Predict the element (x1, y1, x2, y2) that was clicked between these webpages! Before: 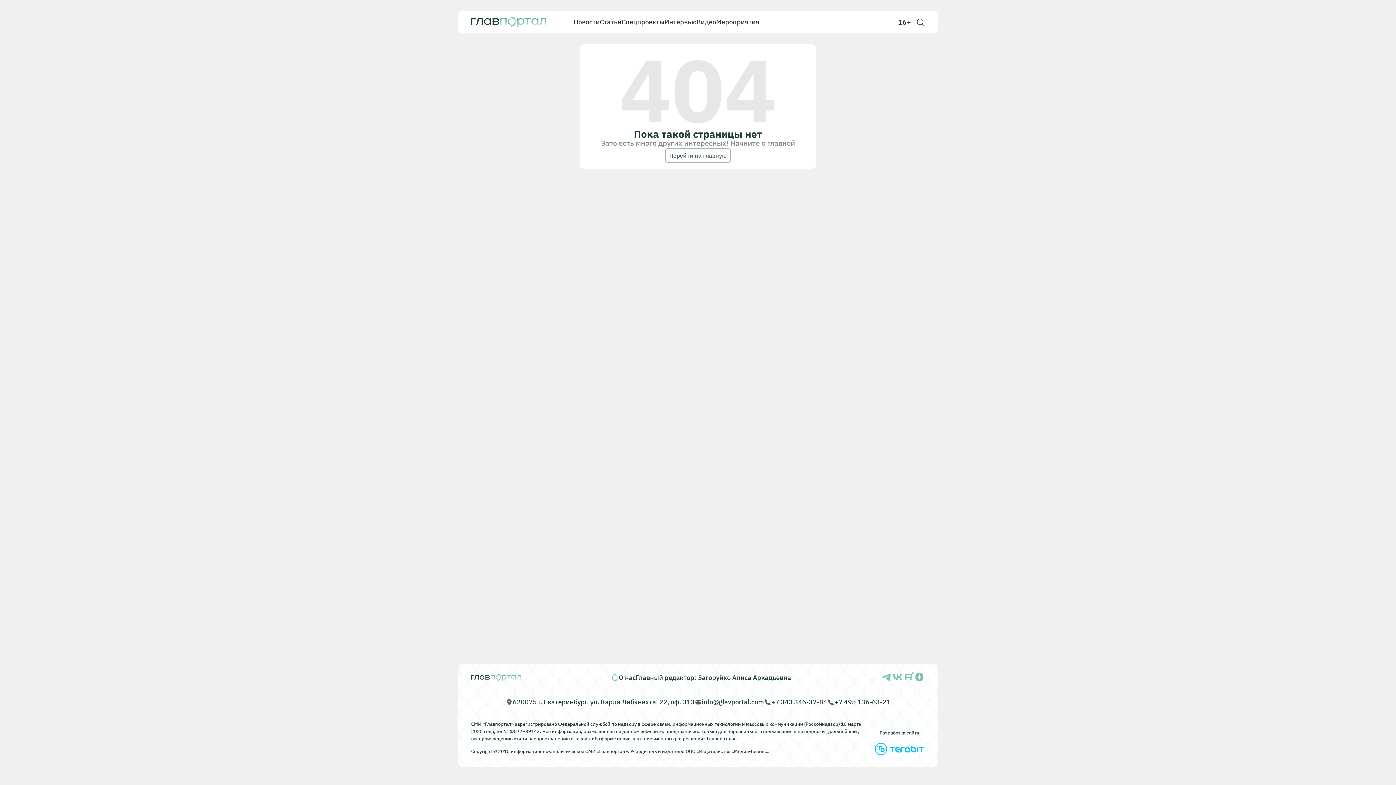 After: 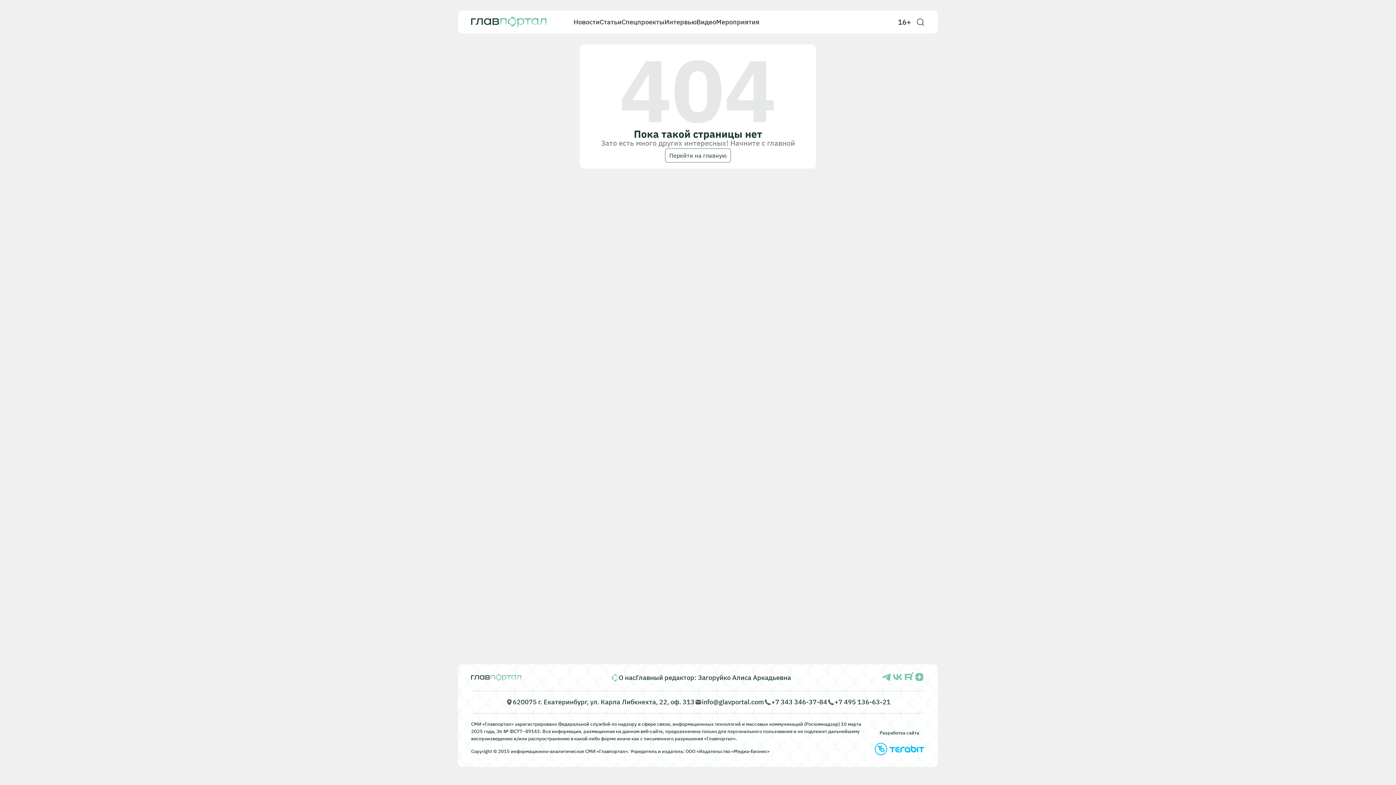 Action: bbox: (764, 698, 827, 706) label: +7 343 346-37-84